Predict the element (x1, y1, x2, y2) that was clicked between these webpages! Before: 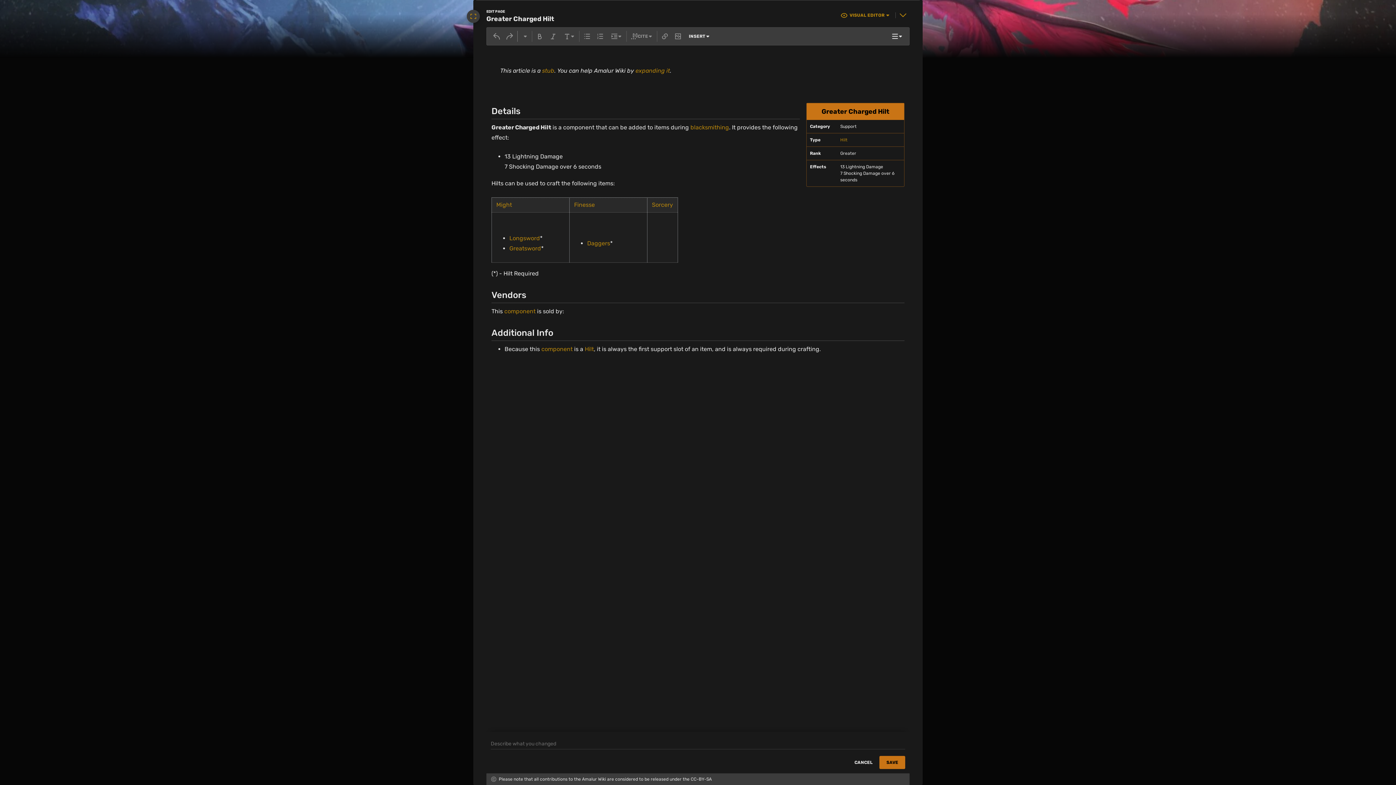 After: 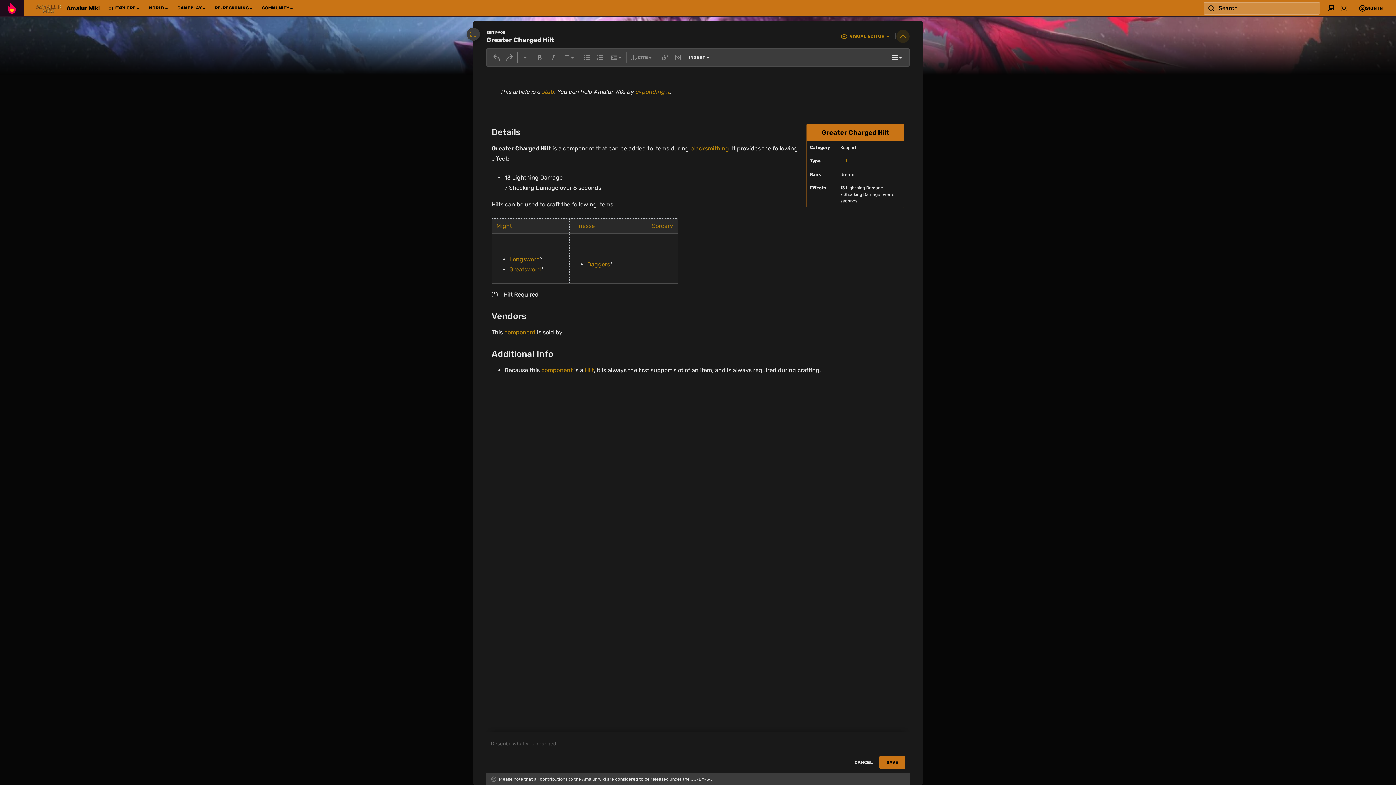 Action: bbox: (896, 8, 909, 21)